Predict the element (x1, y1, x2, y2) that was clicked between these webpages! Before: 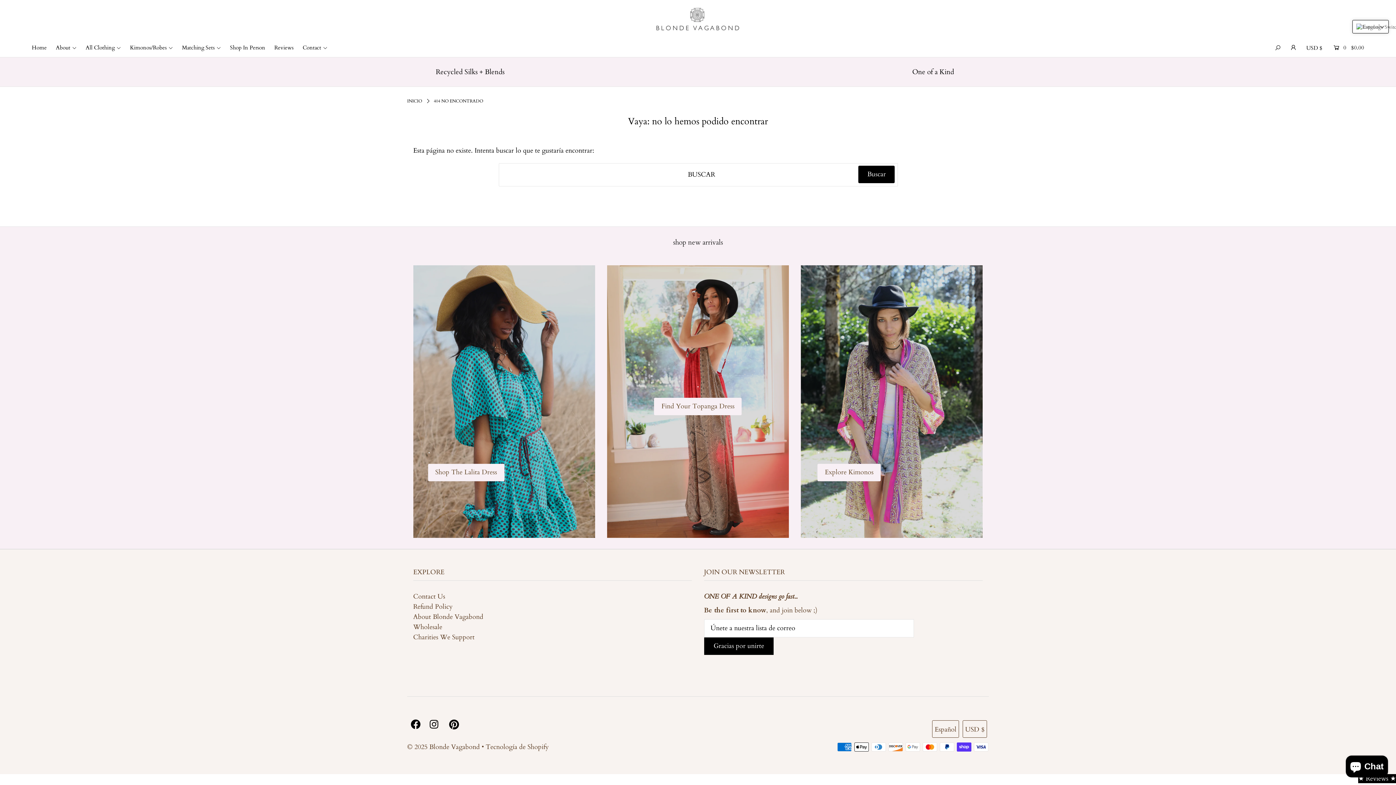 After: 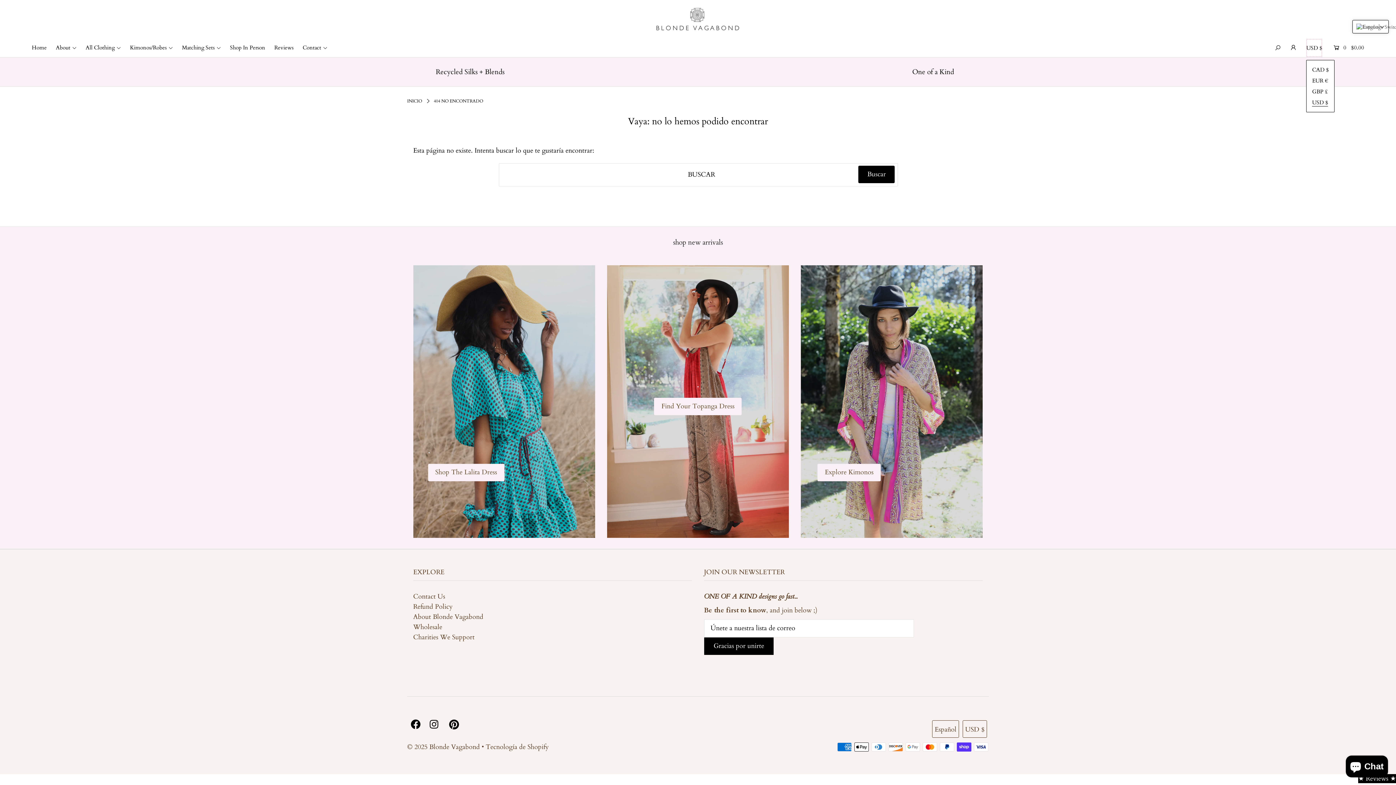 Action: label: USD $ bbox: (1306, 38, 1322, 57)